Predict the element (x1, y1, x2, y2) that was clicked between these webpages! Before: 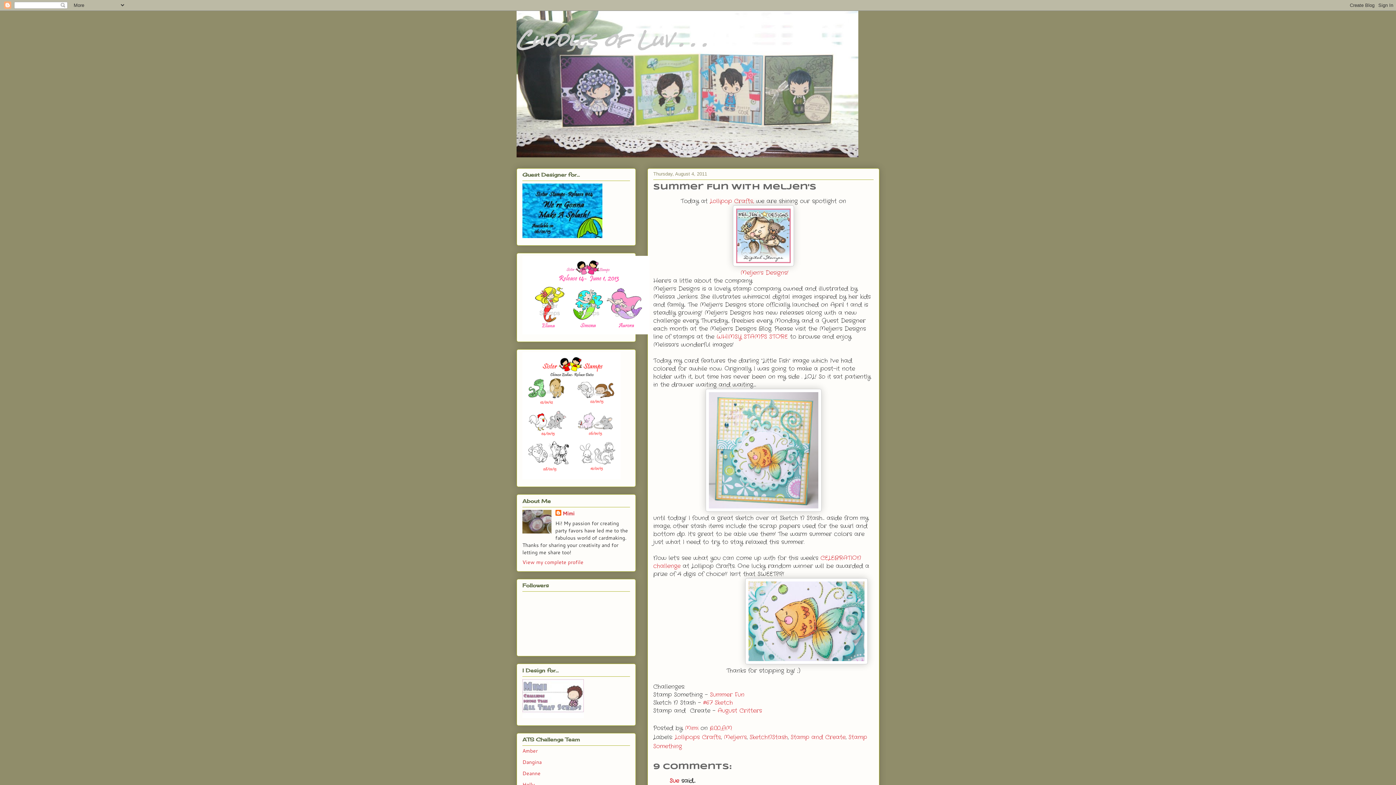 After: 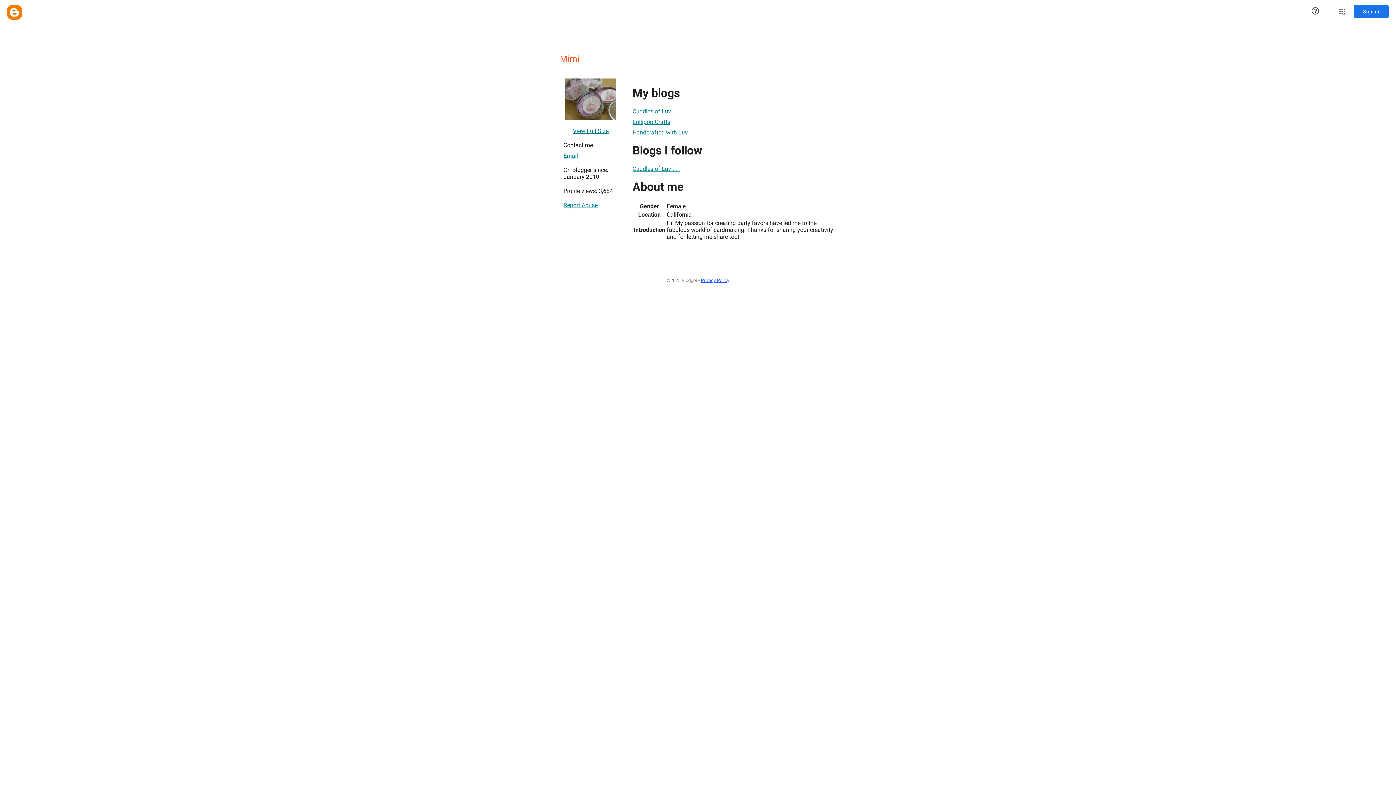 Action: label: Mimi bbox: (555, 510, 574, 517)